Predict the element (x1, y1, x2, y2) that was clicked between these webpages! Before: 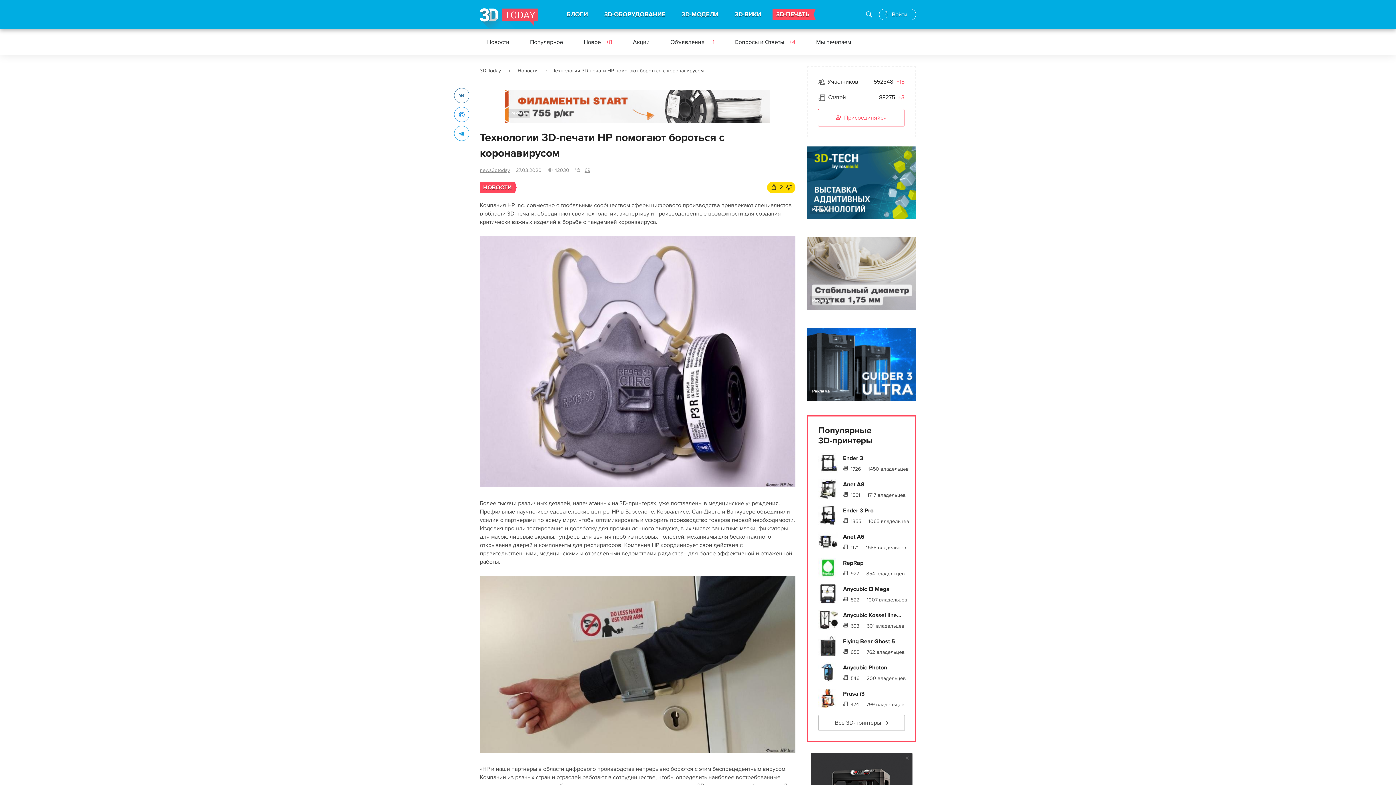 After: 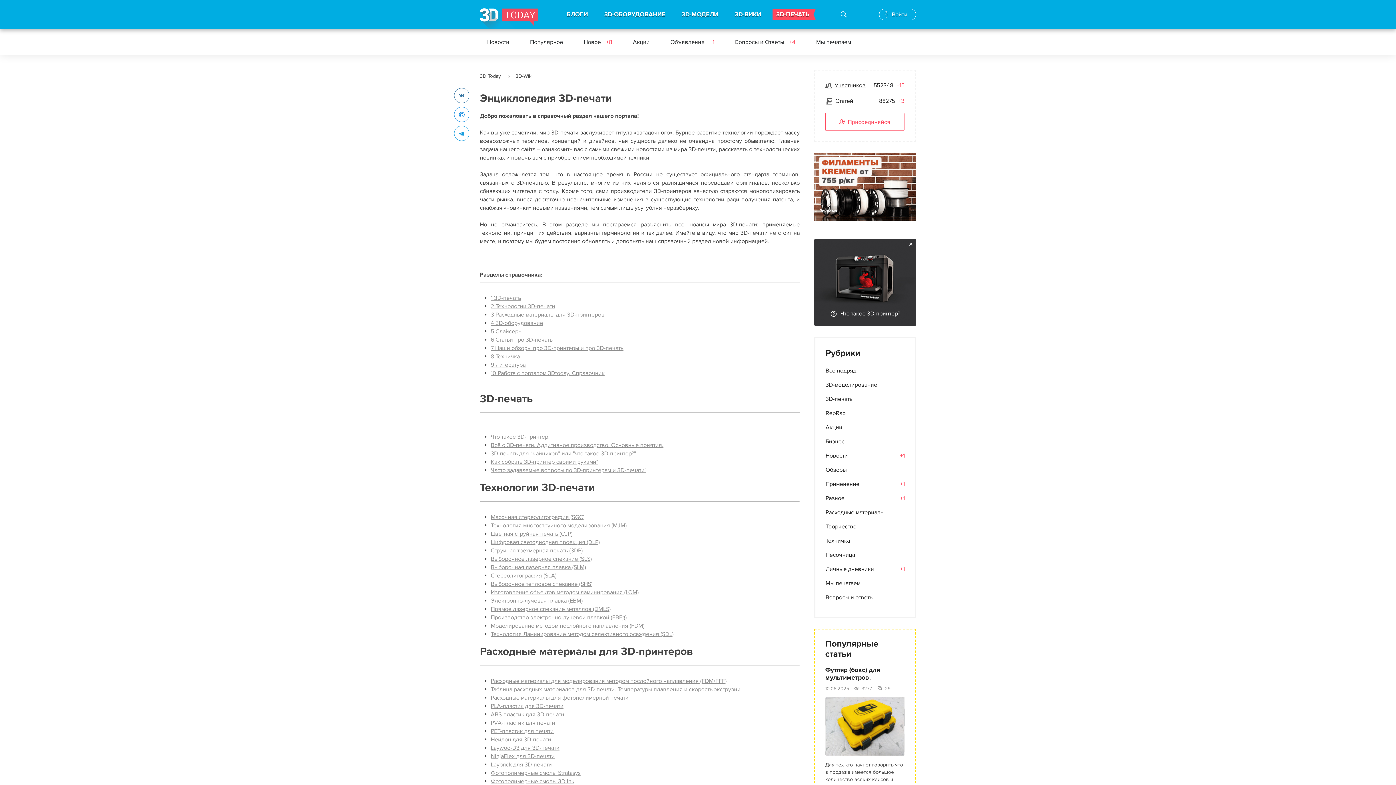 Action: bbox: (734, 10, 761, 18) label: 3D-ВИКИ